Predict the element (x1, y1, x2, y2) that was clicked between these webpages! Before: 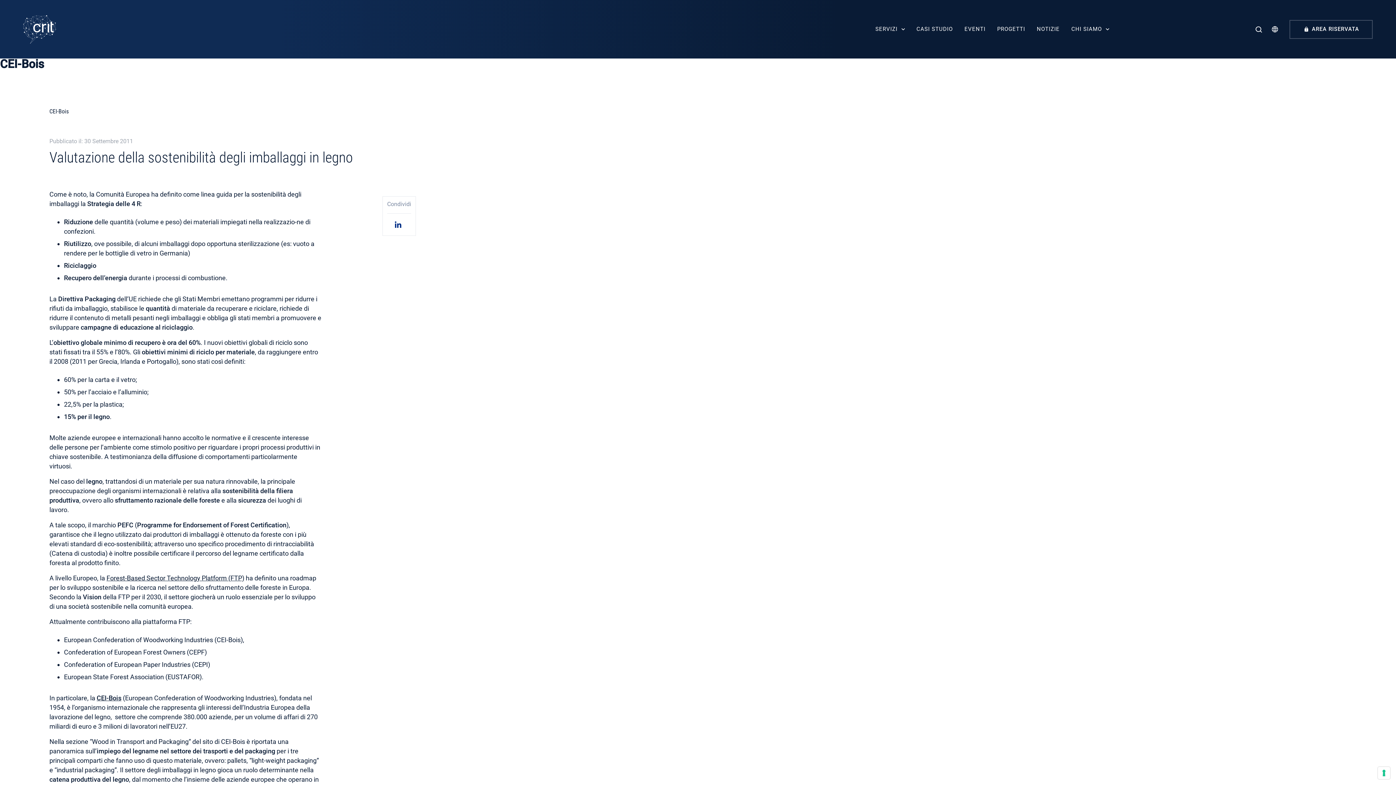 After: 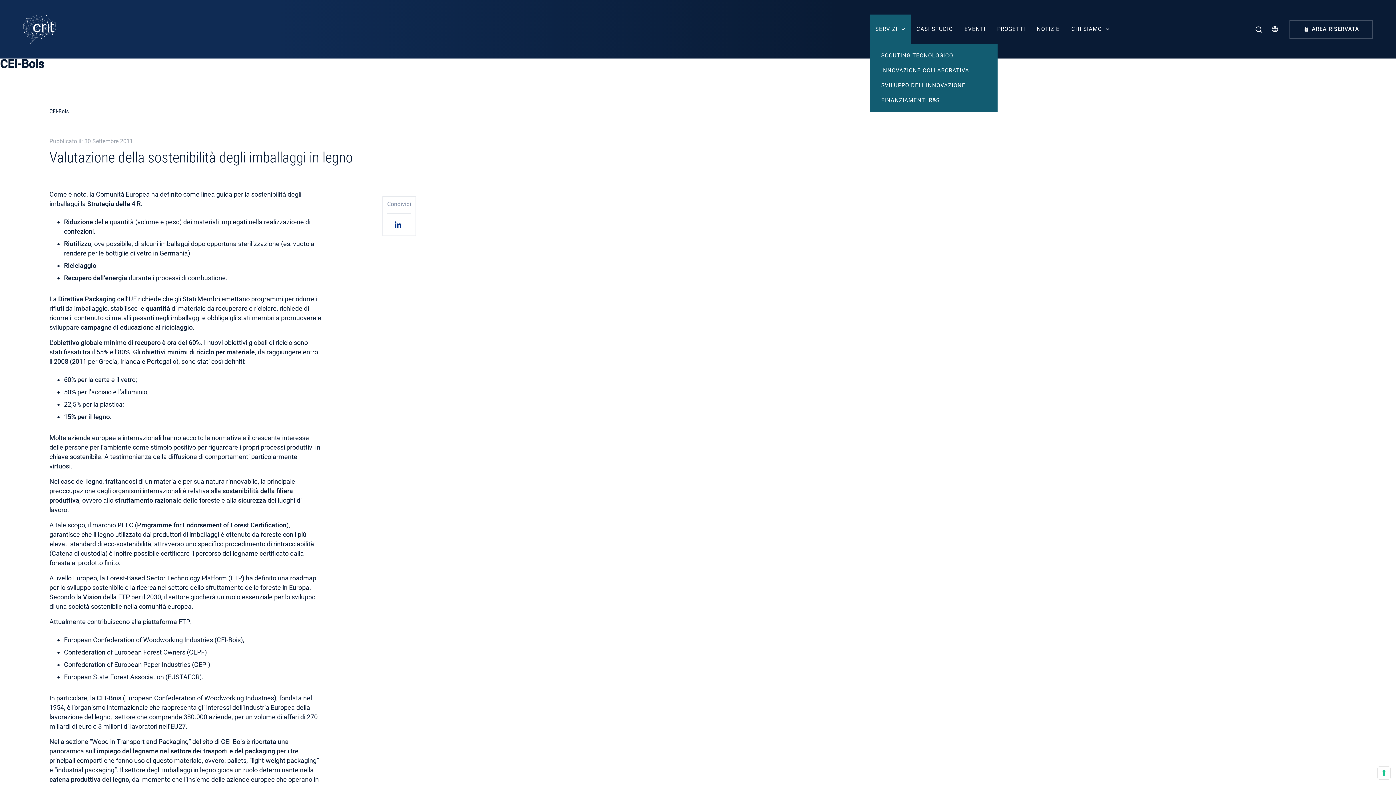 Action: label: SERVIZI bbox: (869, 14, 910, 44)